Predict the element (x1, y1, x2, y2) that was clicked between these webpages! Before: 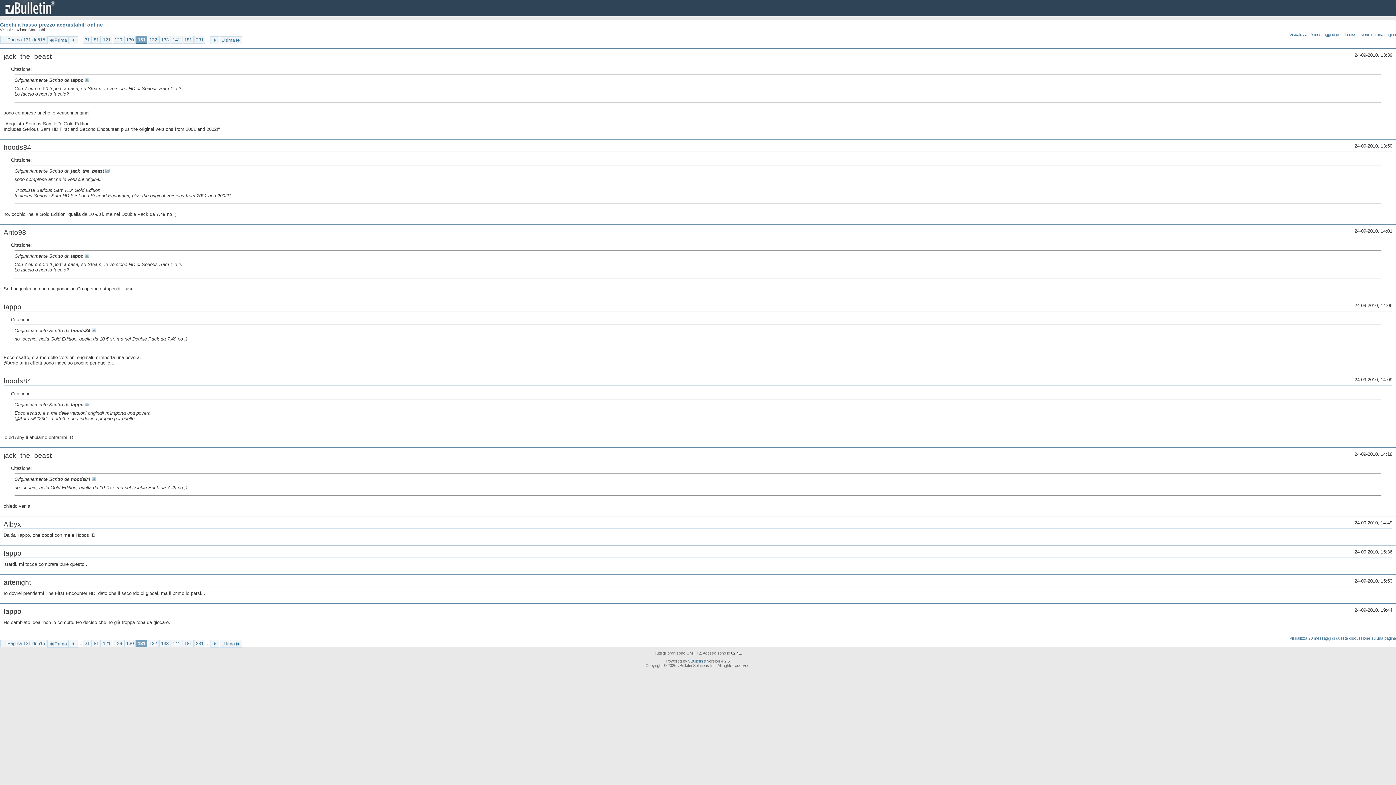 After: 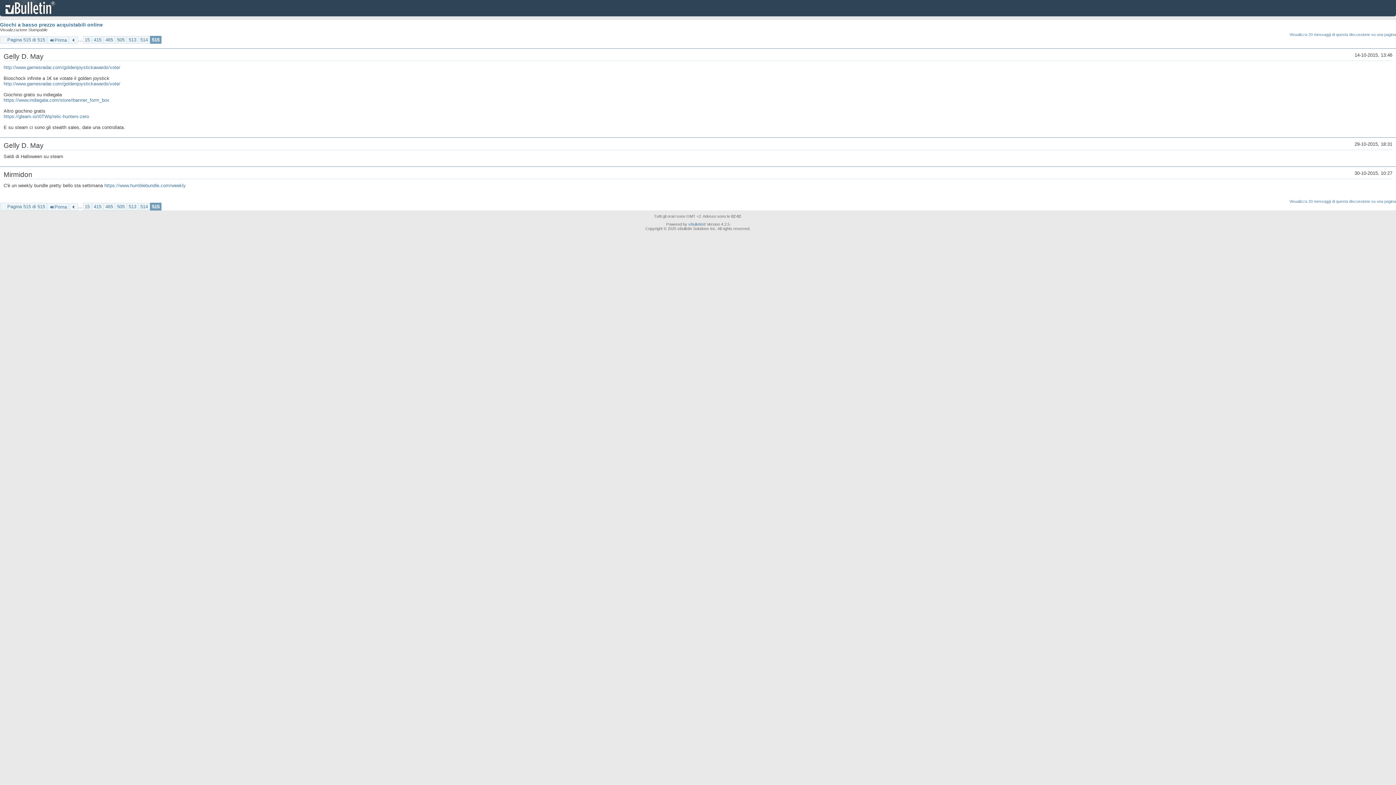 Action: bbox: (219, 36, 242, 44) label: Ultima